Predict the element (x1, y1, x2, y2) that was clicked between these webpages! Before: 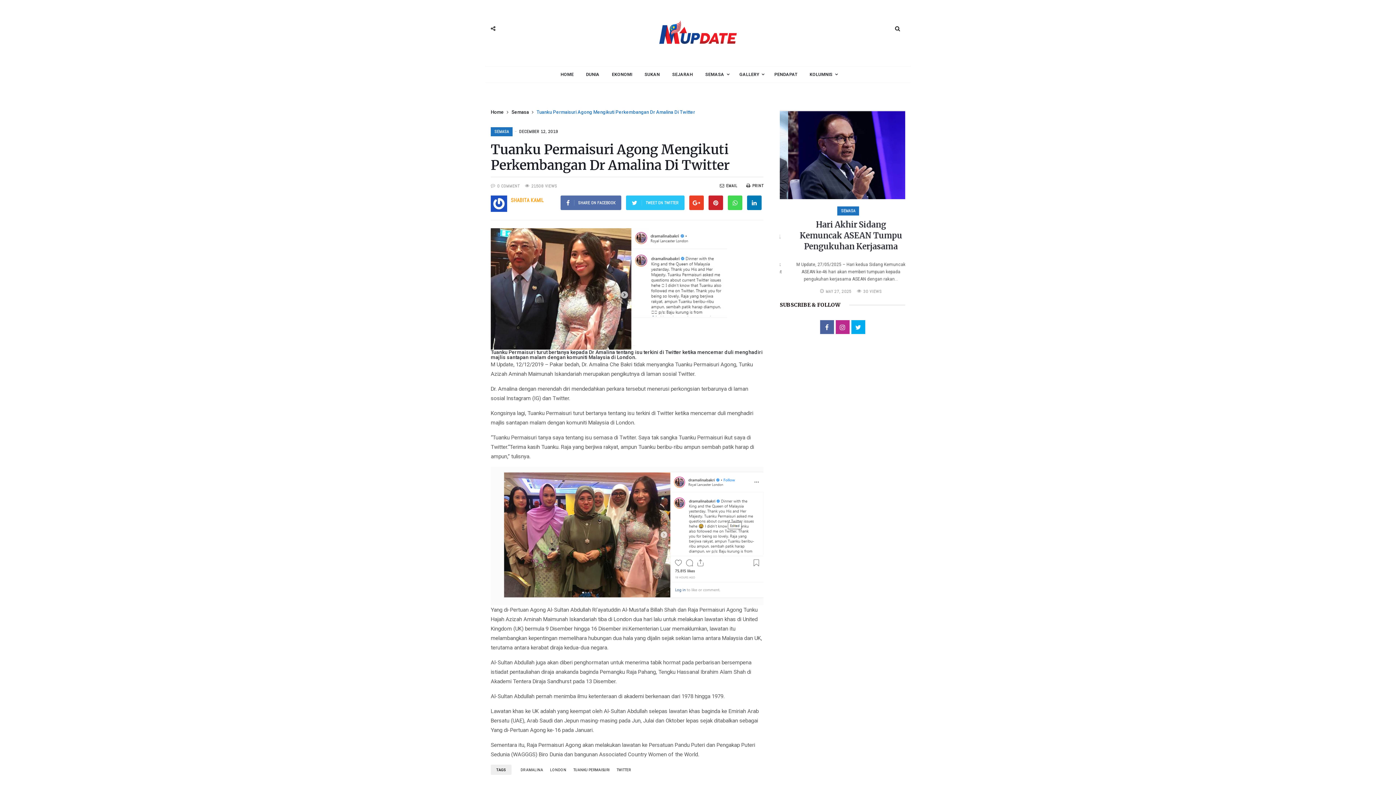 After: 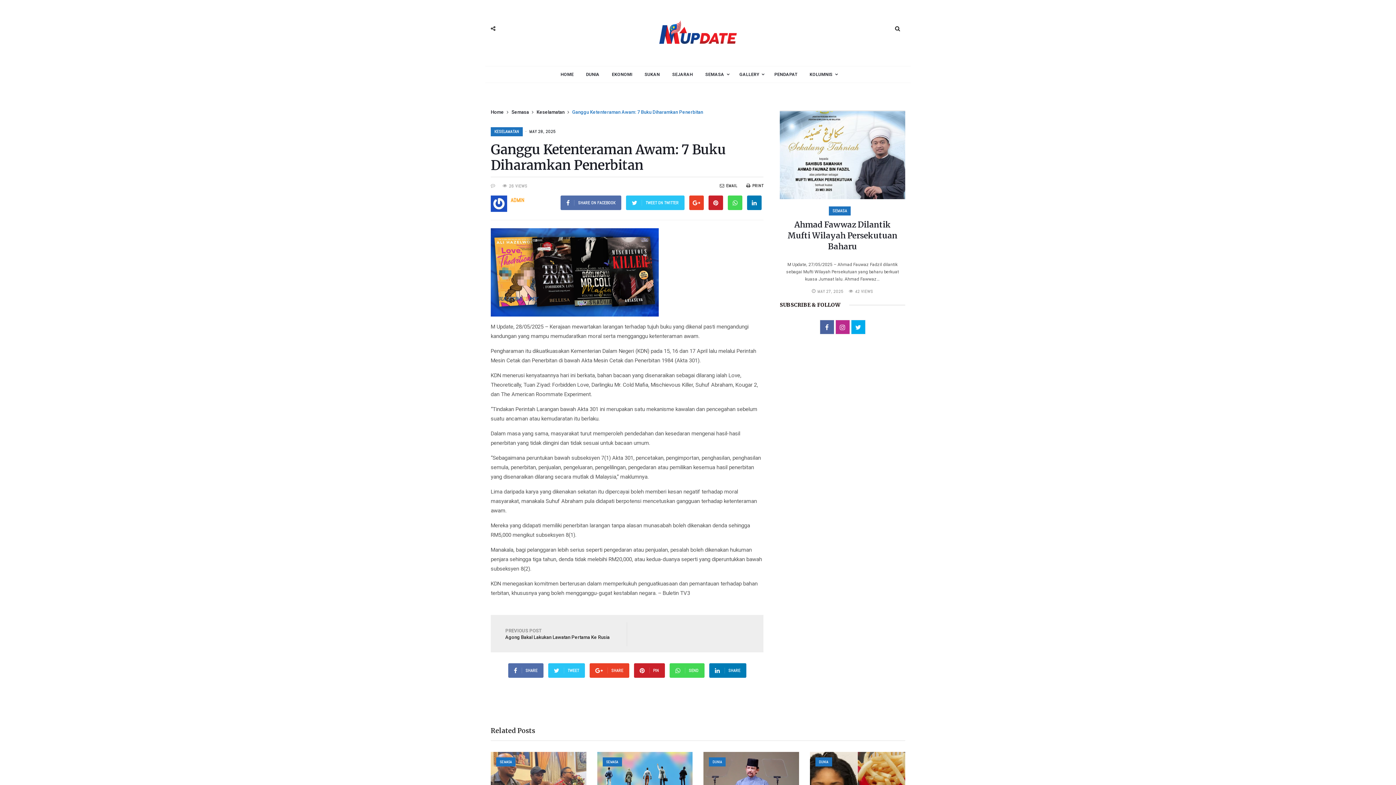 Action: bbox: (780, 111, 905, 199)